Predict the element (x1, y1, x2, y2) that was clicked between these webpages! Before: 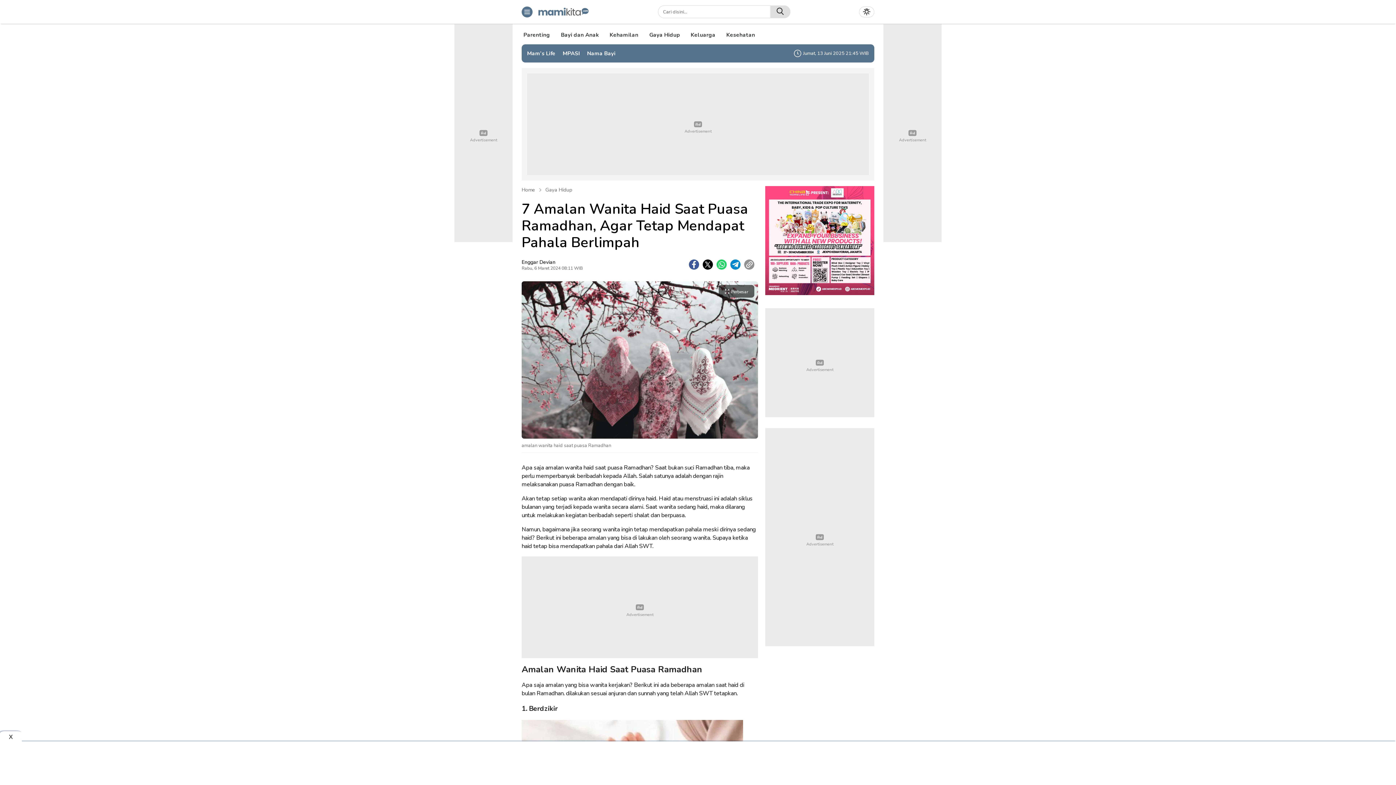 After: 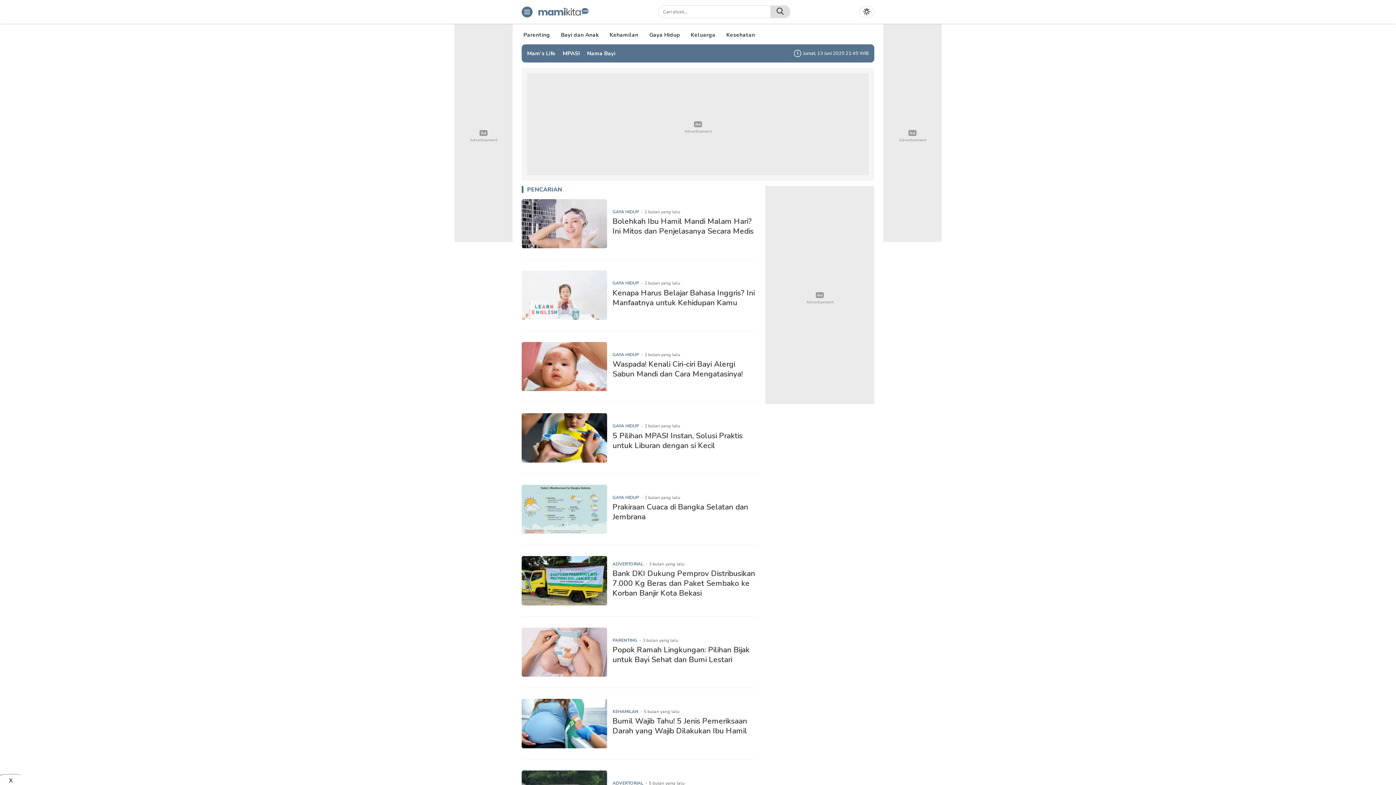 Action: label: search bbox: (770, 5, 790, 18)